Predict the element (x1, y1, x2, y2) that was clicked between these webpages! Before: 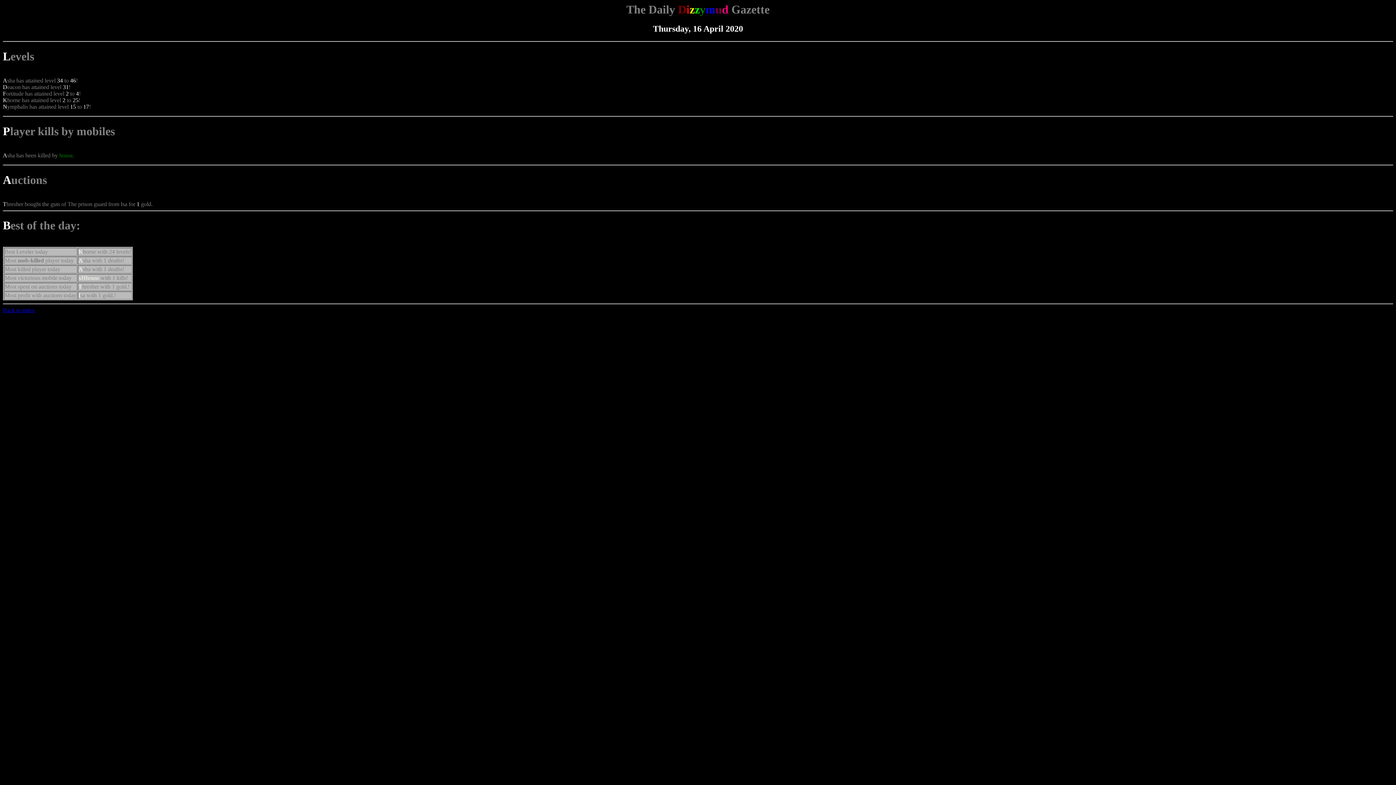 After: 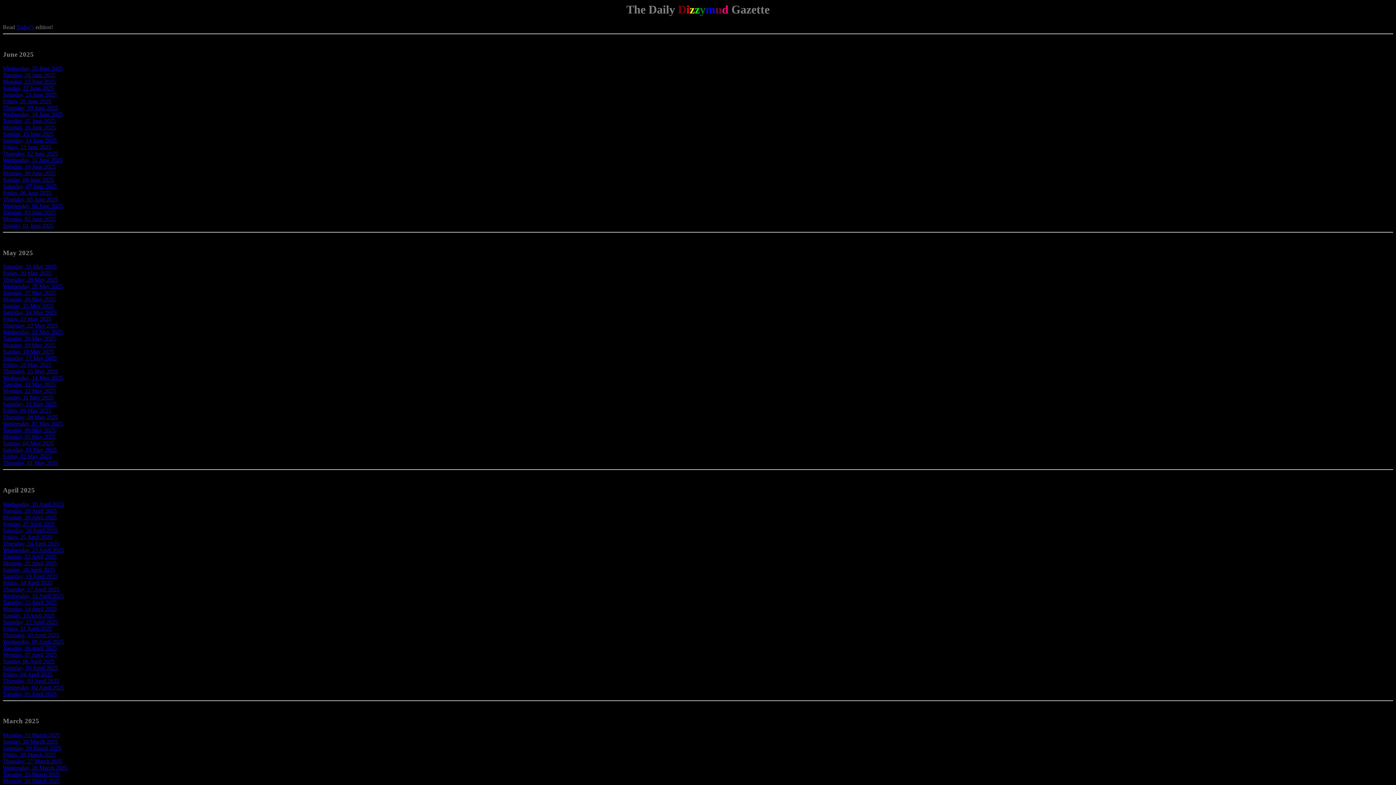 Action: bbox: (2, 307, 34, 313) label: Back to index